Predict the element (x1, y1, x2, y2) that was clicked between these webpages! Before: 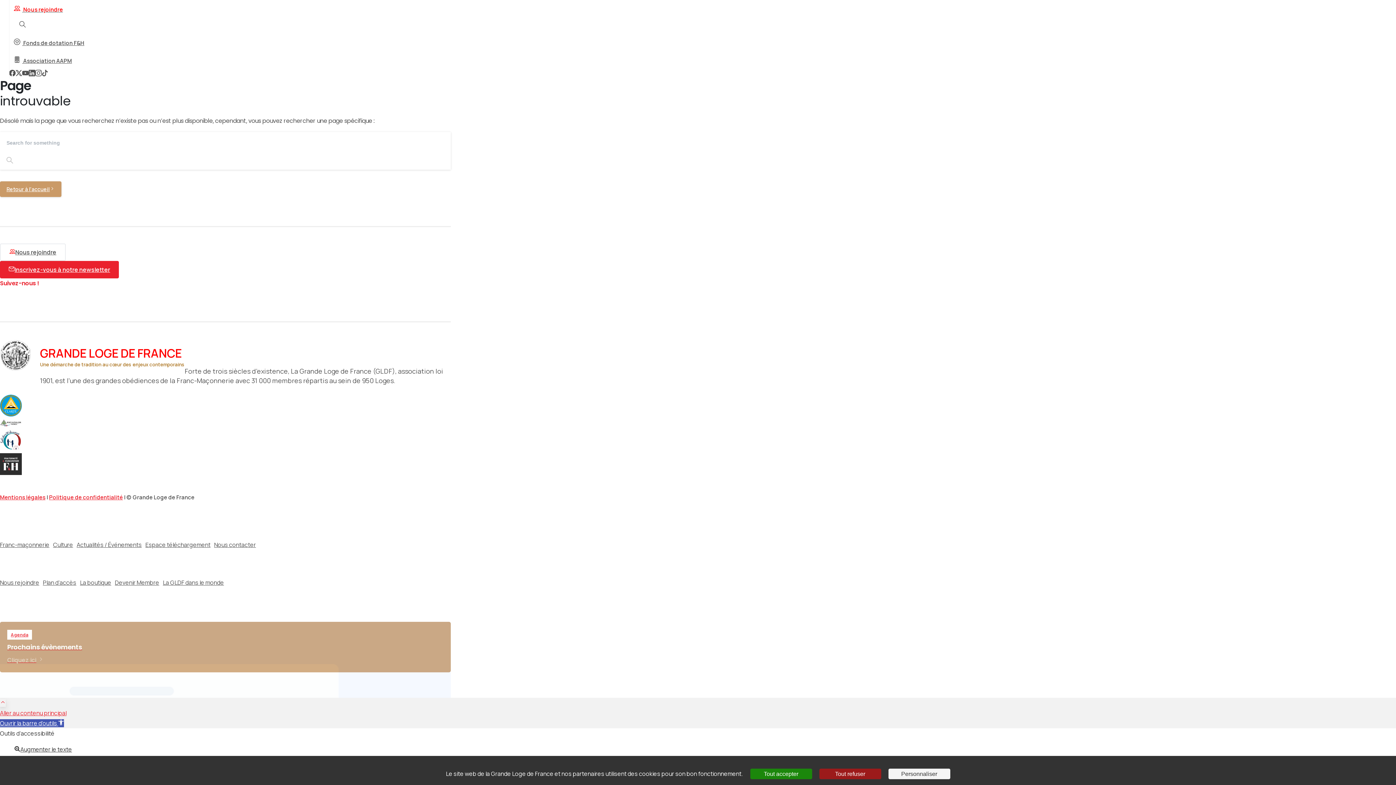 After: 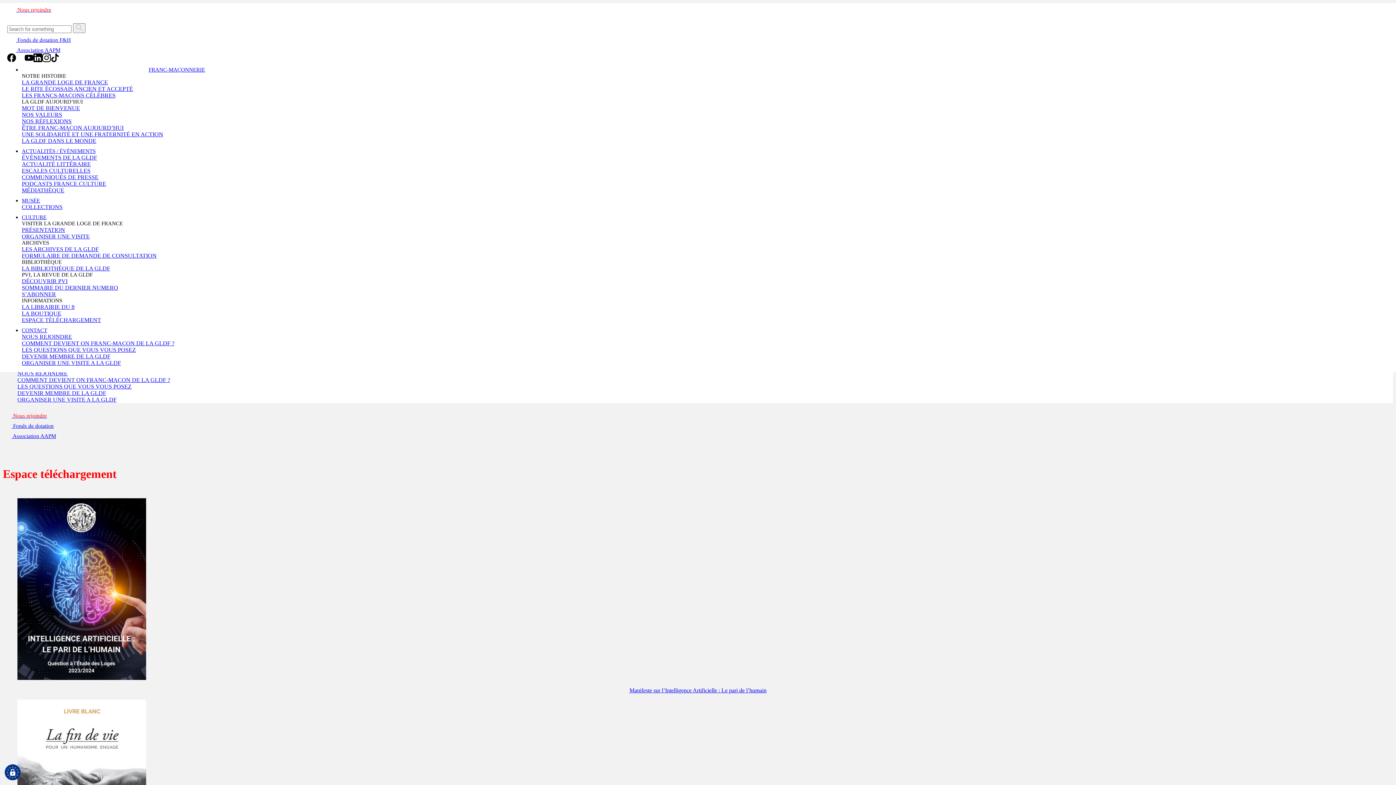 Action: bbox: (145, 539, 210, 550) label: Espace téléchargement